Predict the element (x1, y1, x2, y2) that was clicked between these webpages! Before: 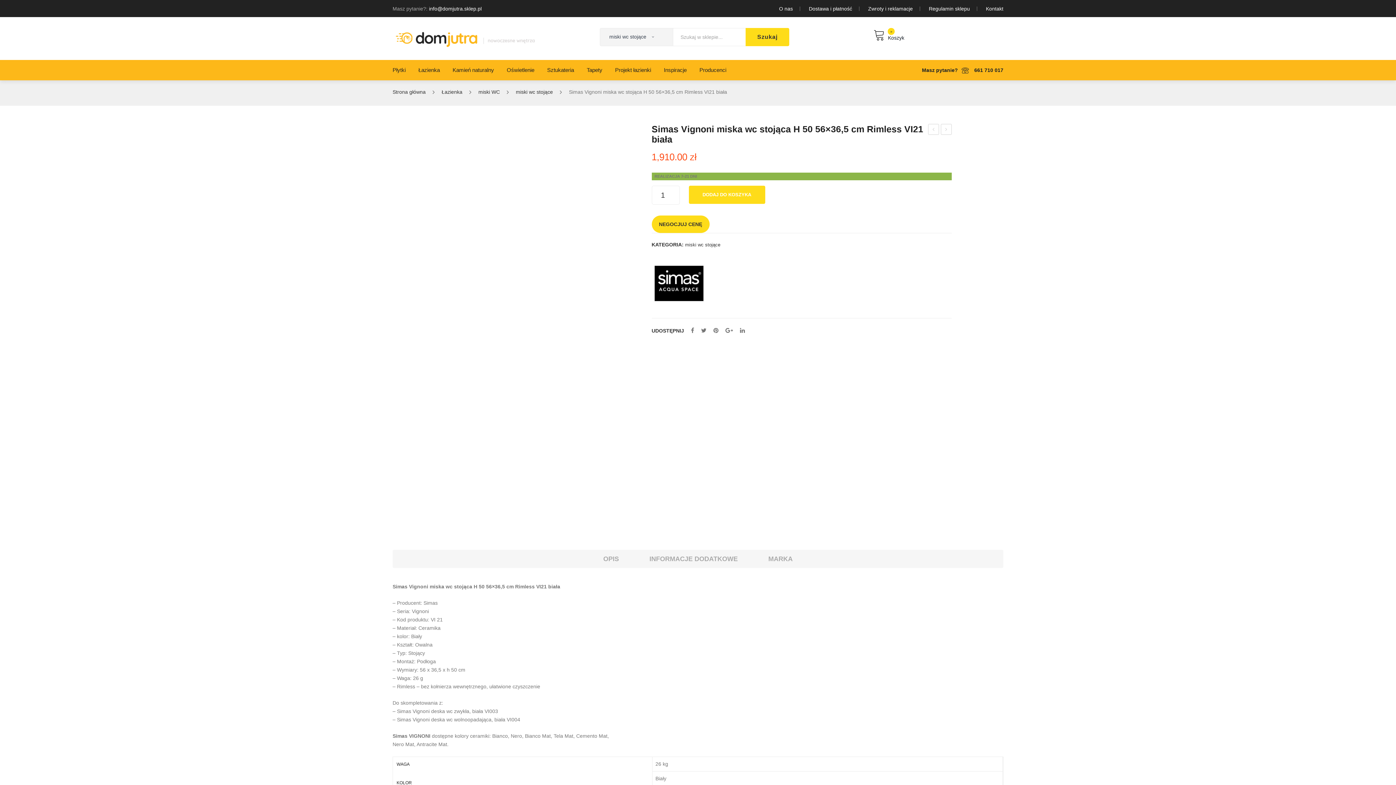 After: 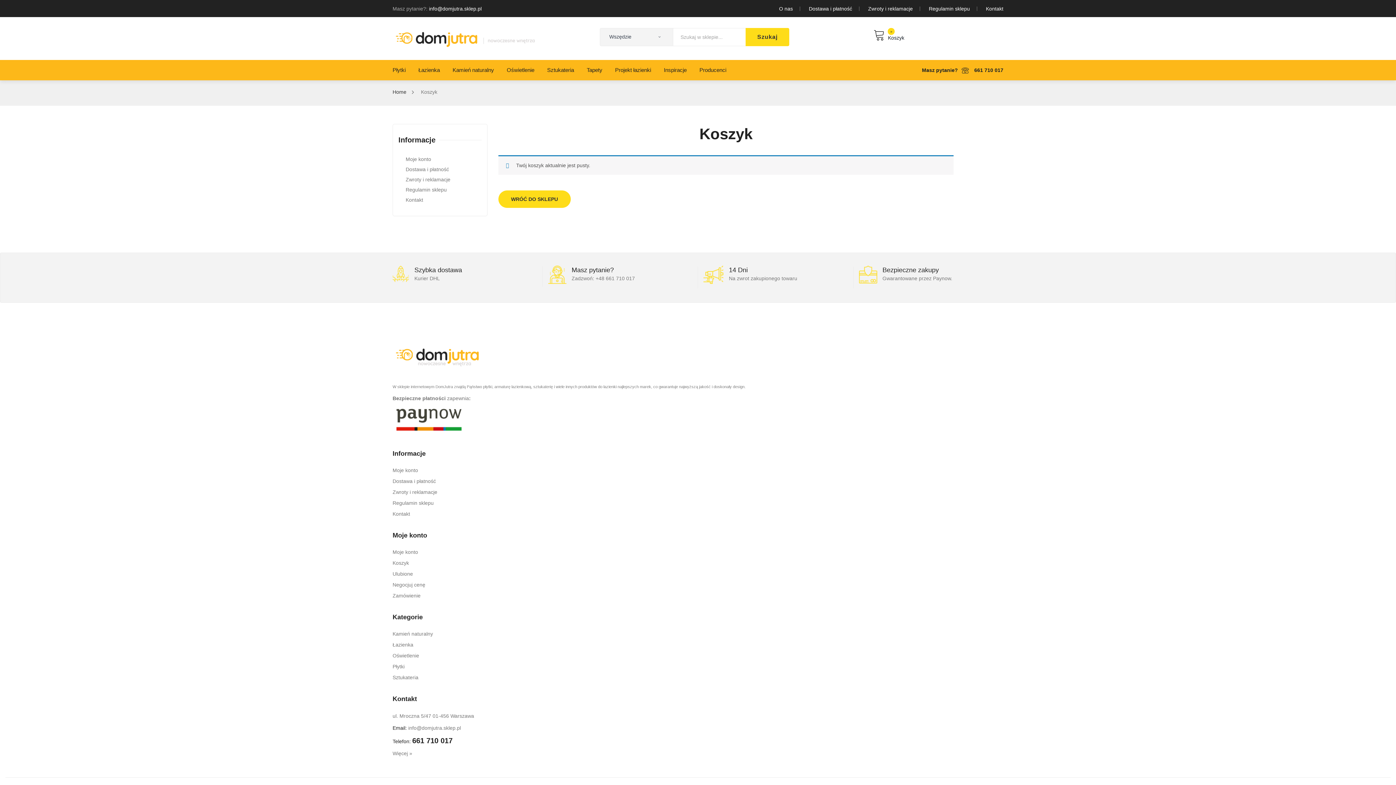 Action: bbox: (873, 28, 904, 41) label: »
Koszyk